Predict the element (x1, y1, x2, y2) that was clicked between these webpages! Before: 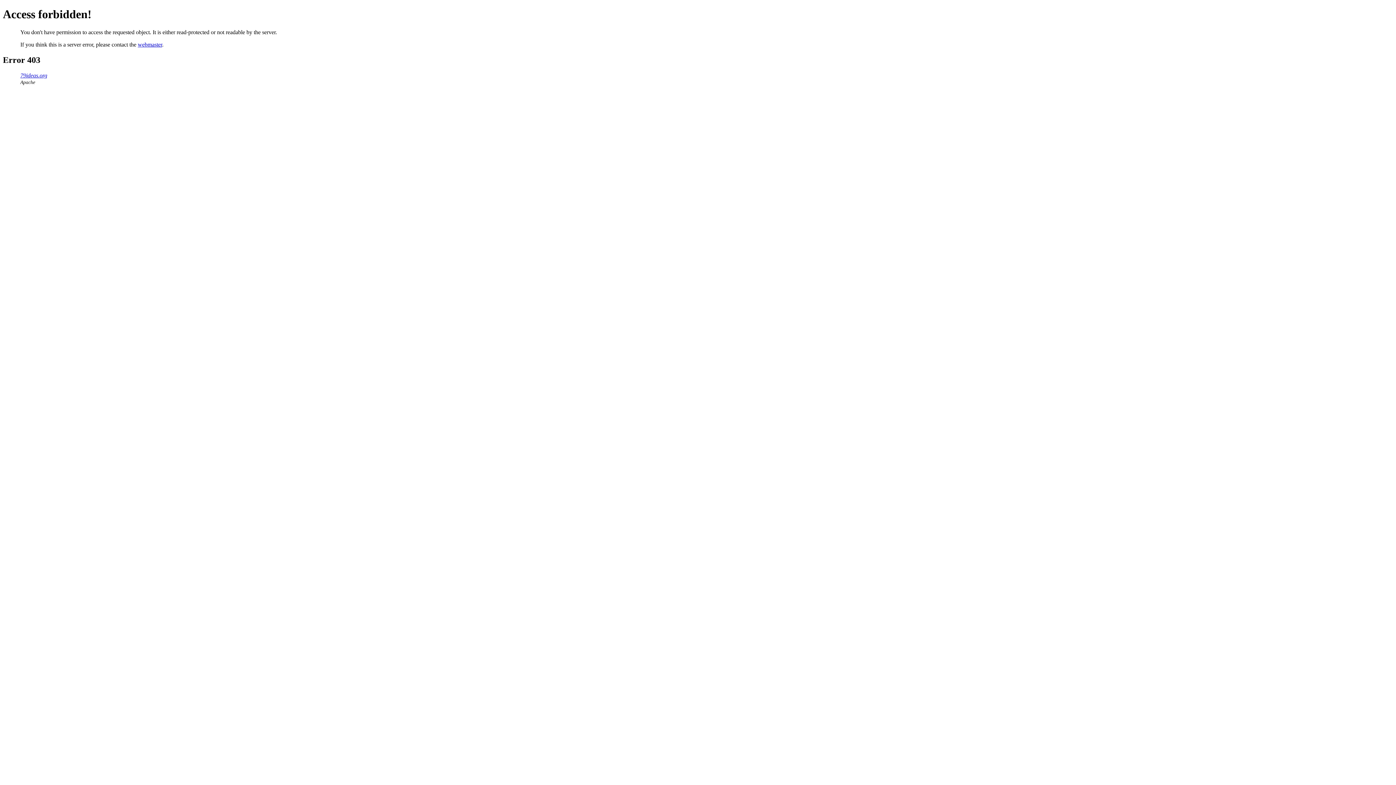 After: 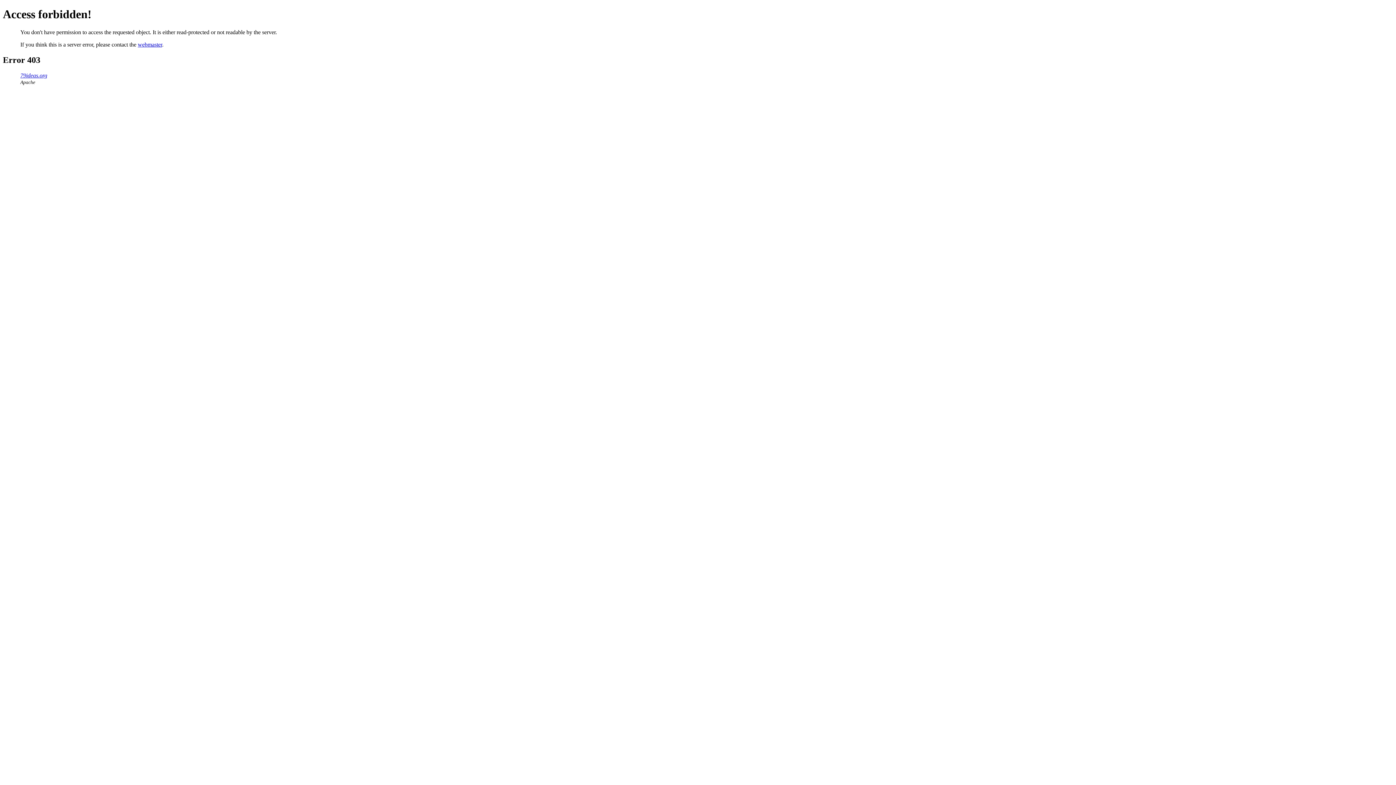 Action: bbox: (137, 41, 162, 47) label: webmaster